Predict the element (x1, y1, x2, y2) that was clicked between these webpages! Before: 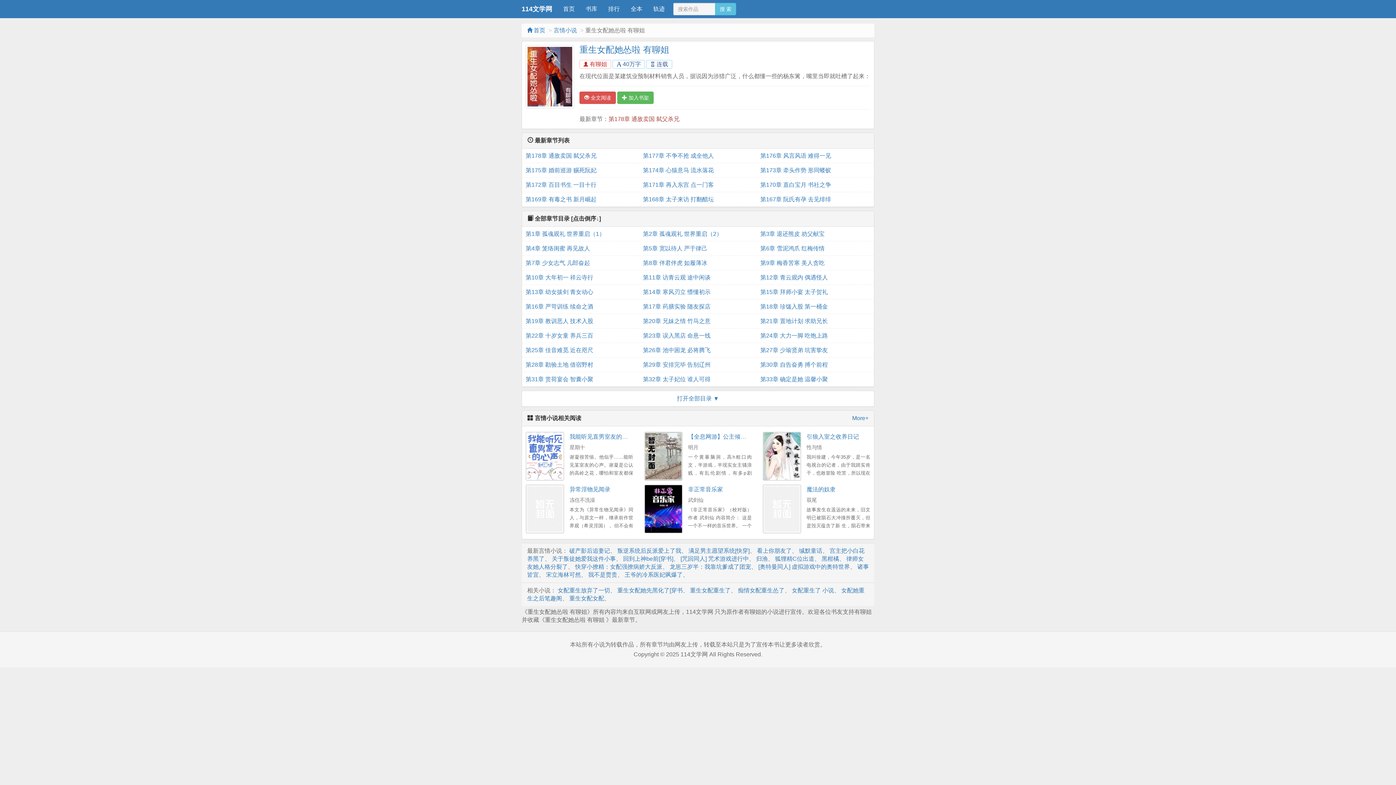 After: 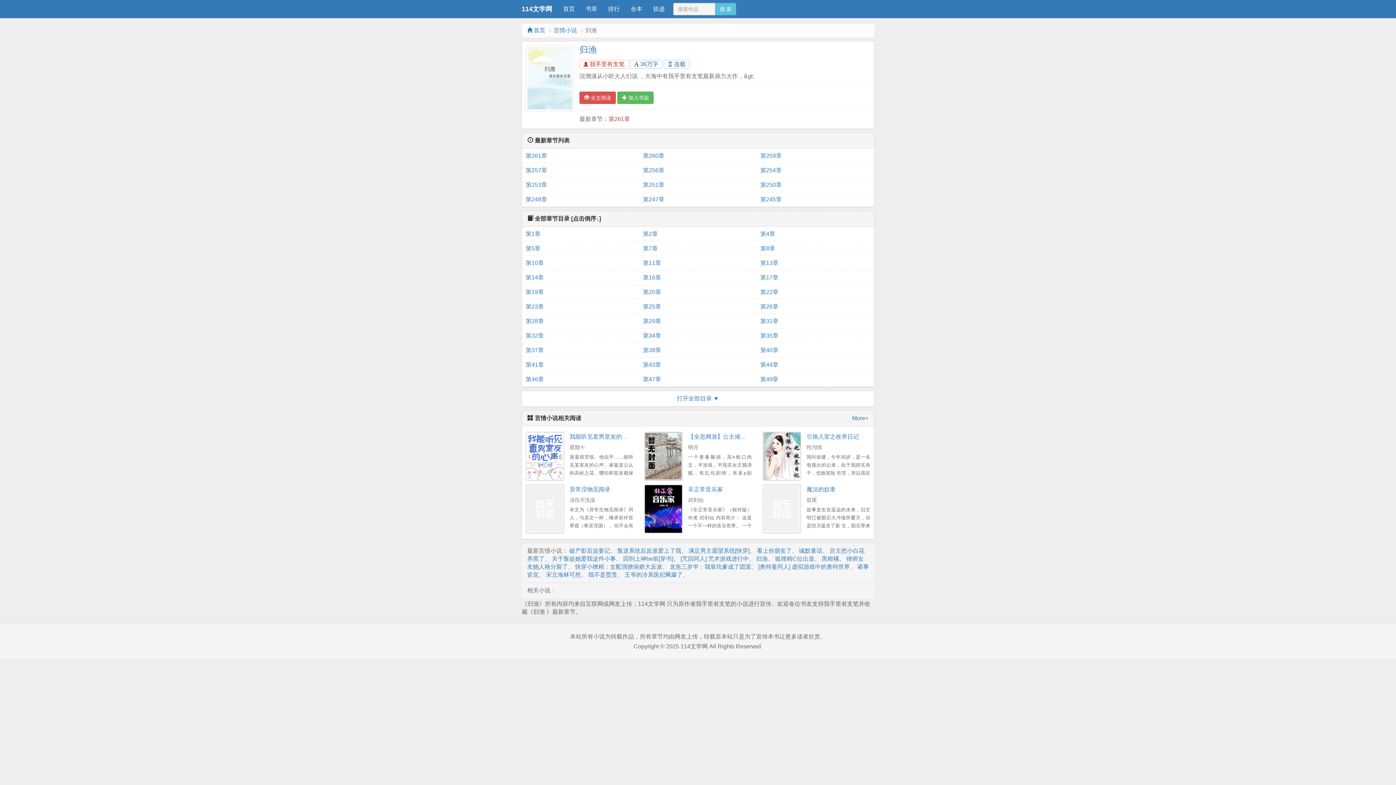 Action: label: 归渔 bbox: (756, 555, 768, 562)